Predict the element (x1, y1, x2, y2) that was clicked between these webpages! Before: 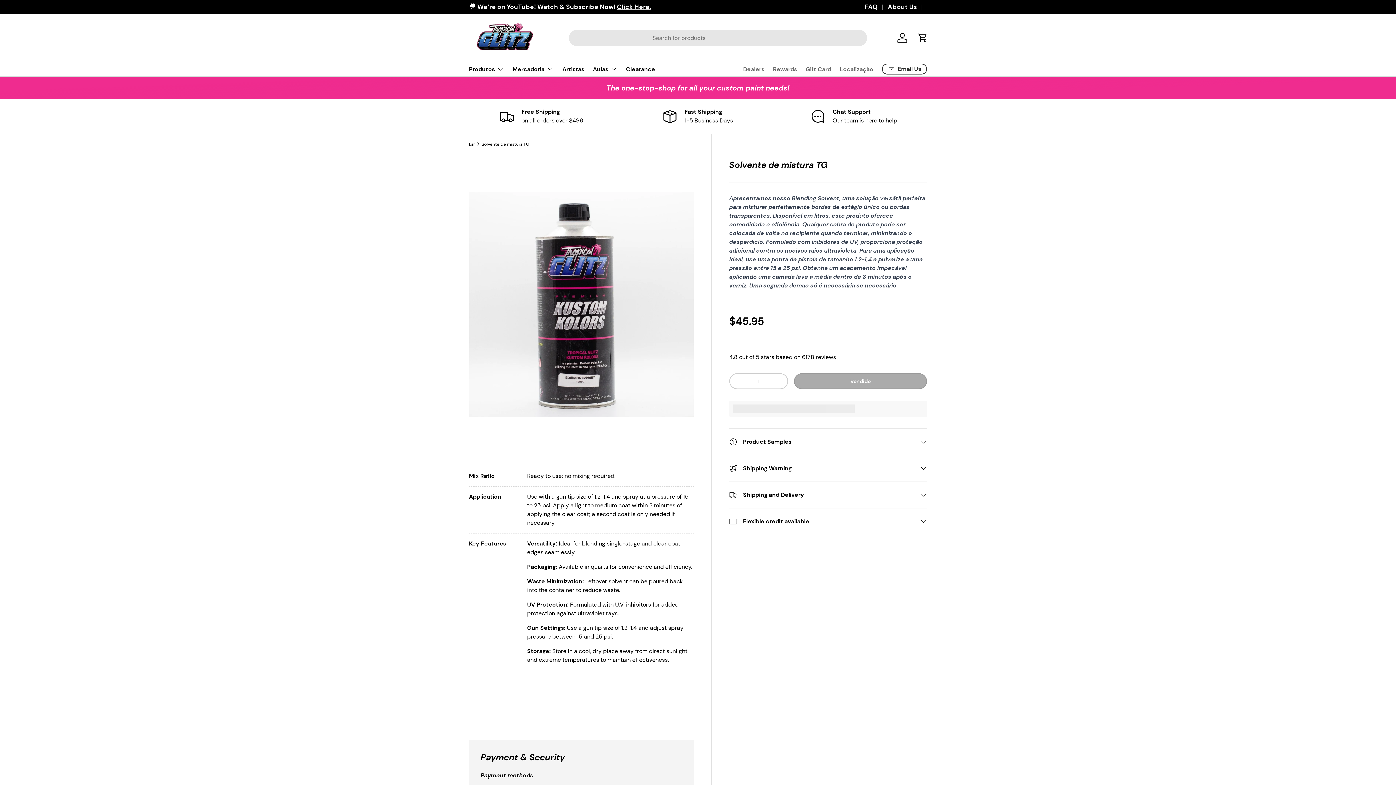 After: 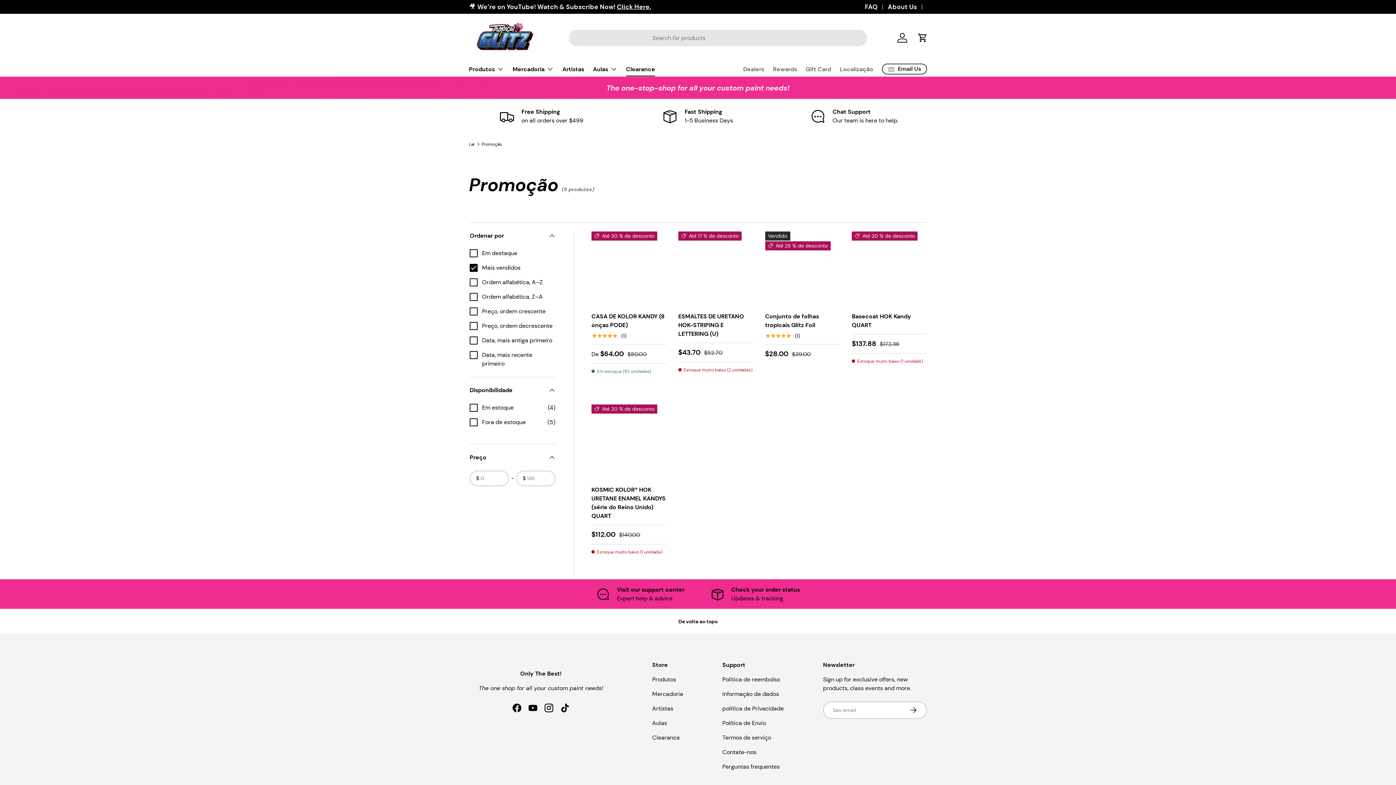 Action: label: Clearance bbox: (626, 62, 655, 76)